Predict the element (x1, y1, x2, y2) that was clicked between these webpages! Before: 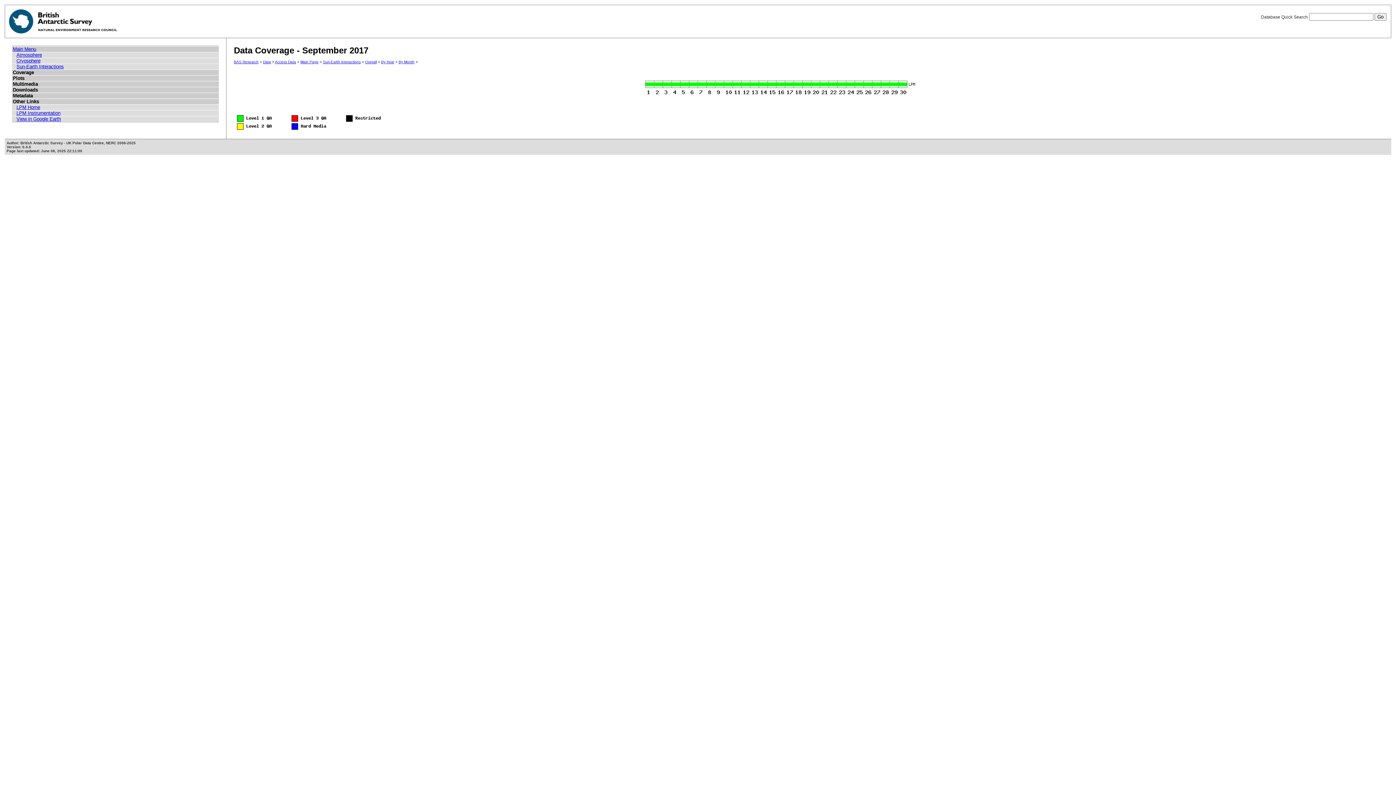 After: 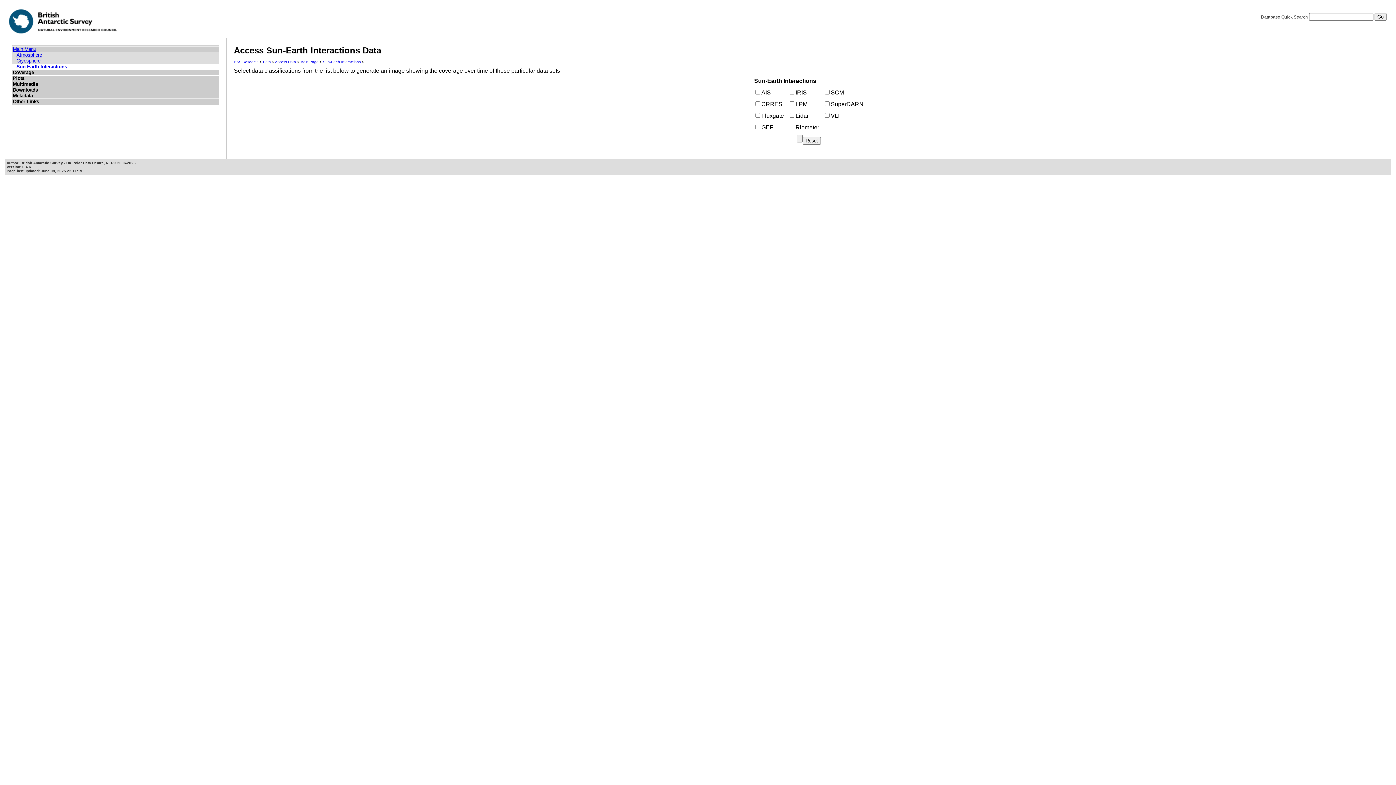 Action: label: Sun-Earth Interactions bbox: (16, 64, 63, 69)